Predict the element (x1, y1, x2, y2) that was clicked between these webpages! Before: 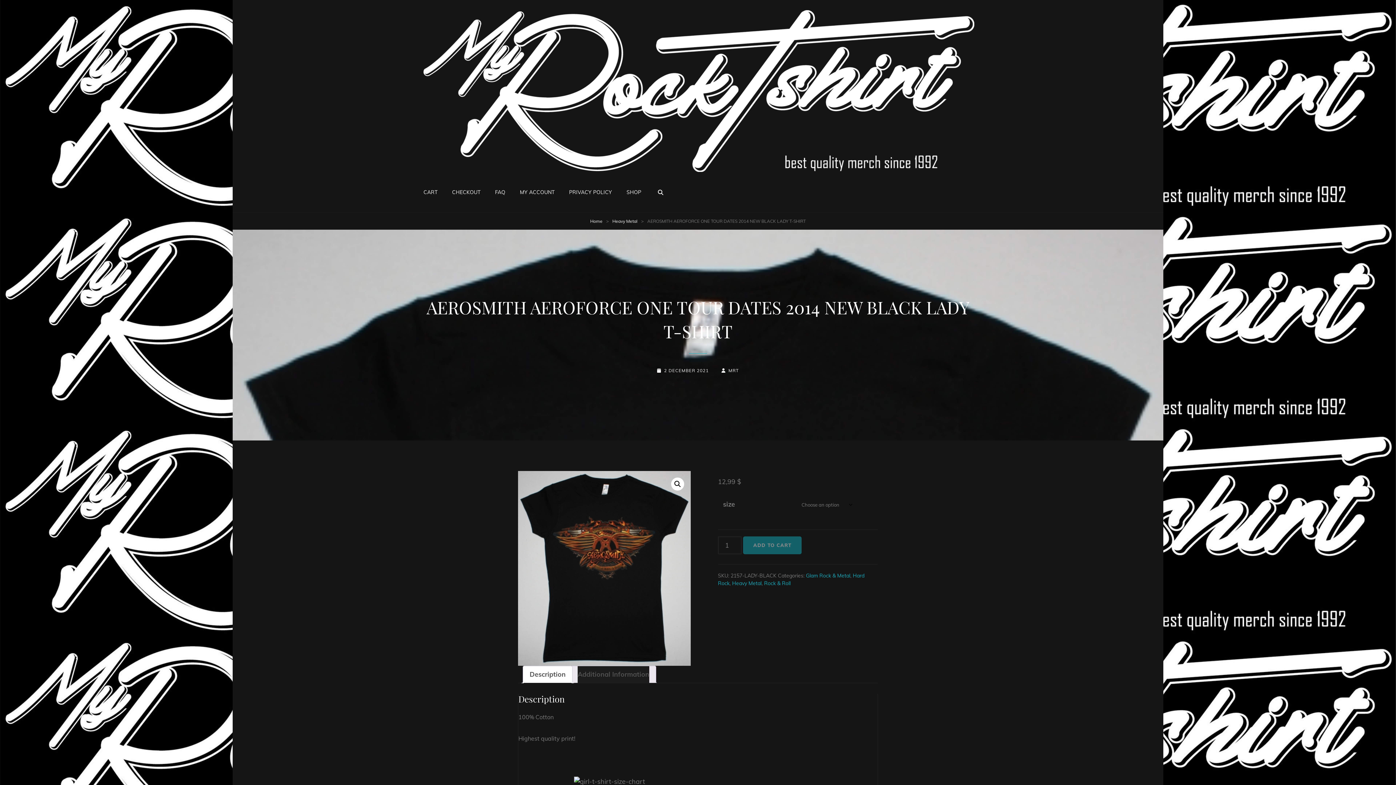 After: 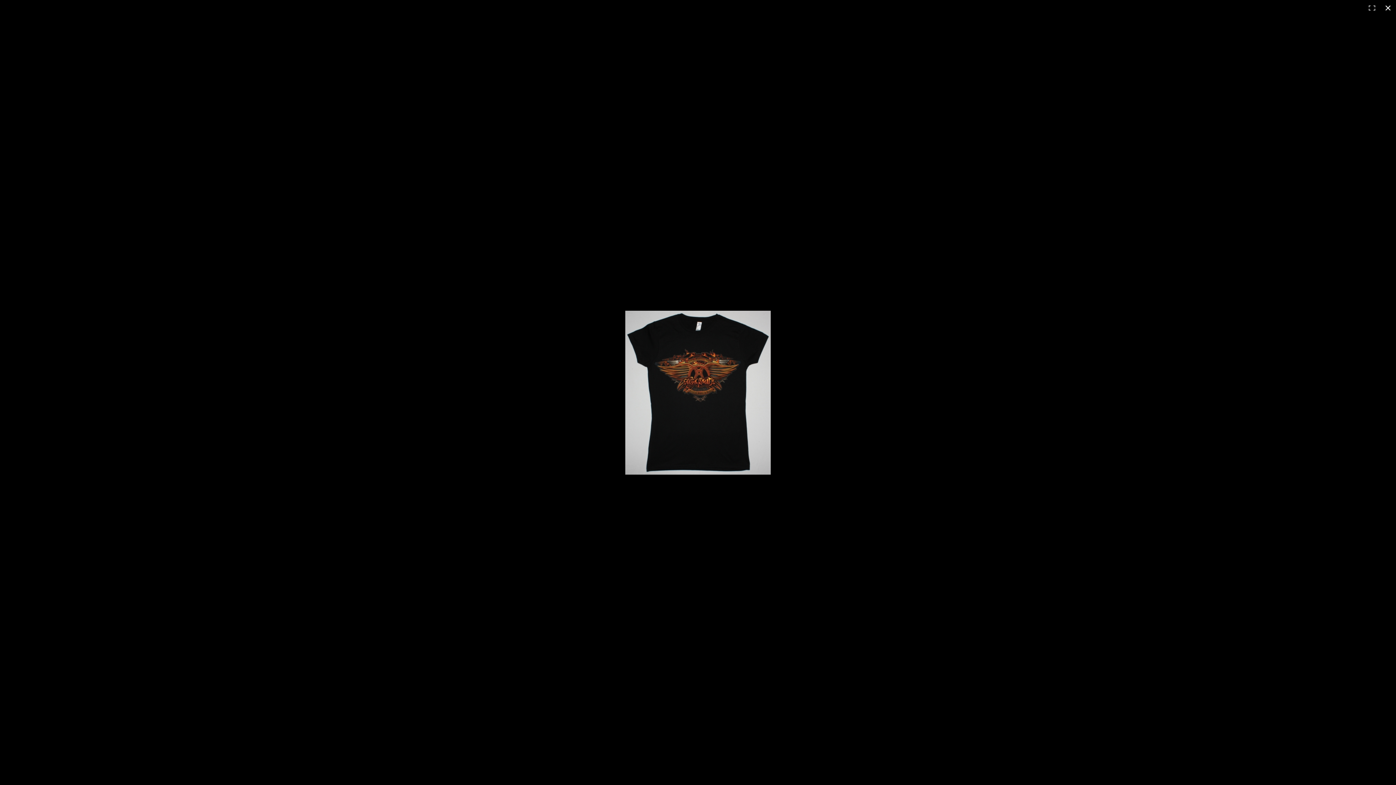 Action: bbox: (518, 471, 690, 666)